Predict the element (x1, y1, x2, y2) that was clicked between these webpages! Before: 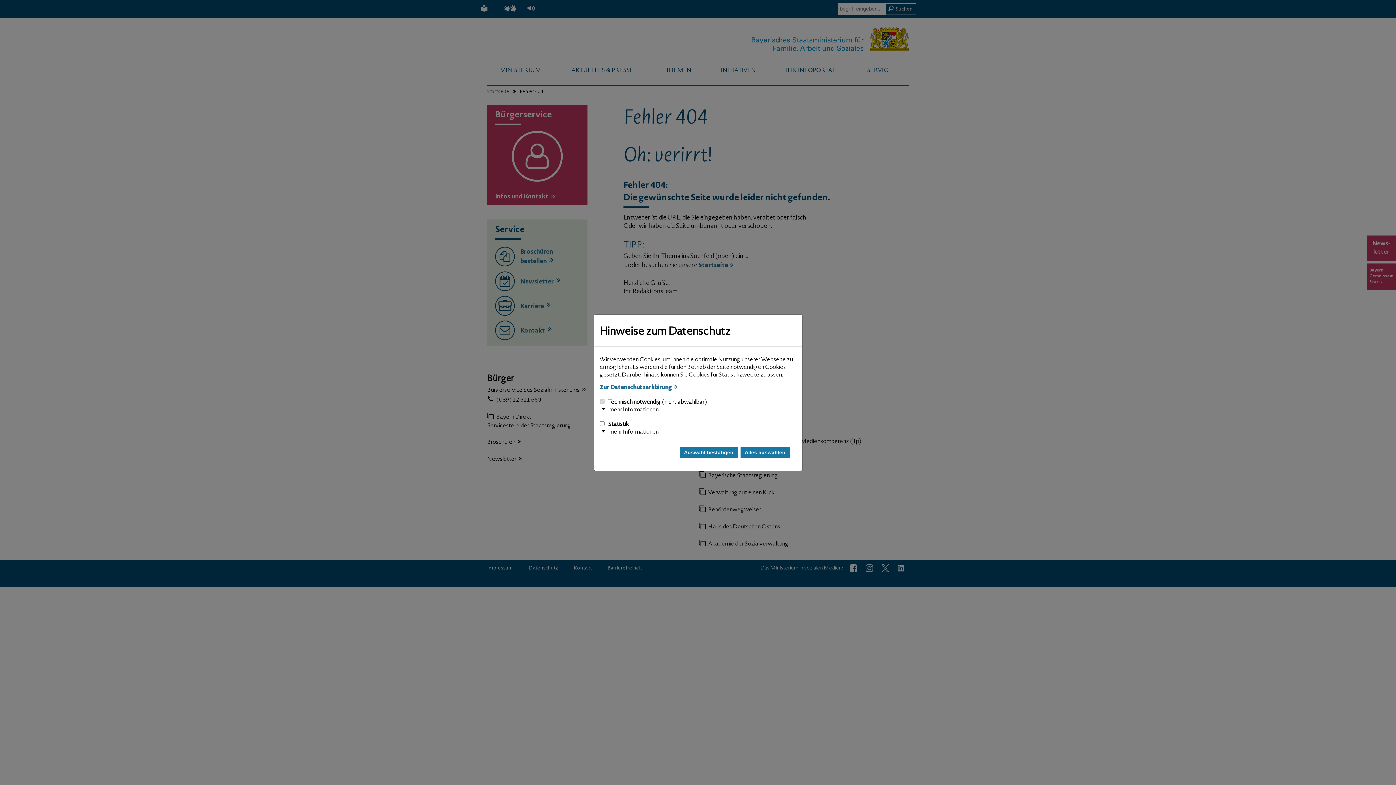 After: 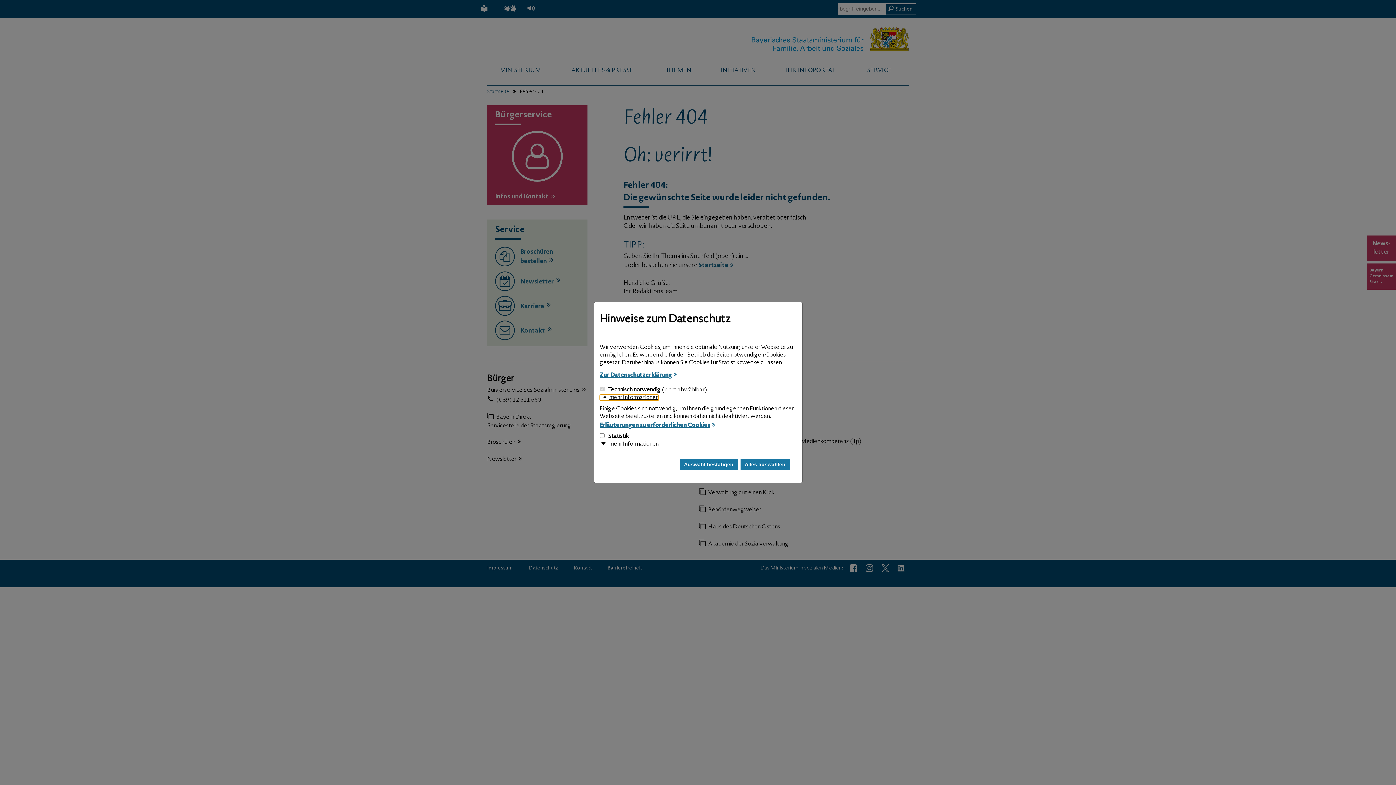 Action: bbox: (599, 407, 658, 412) label: mehr Informationen